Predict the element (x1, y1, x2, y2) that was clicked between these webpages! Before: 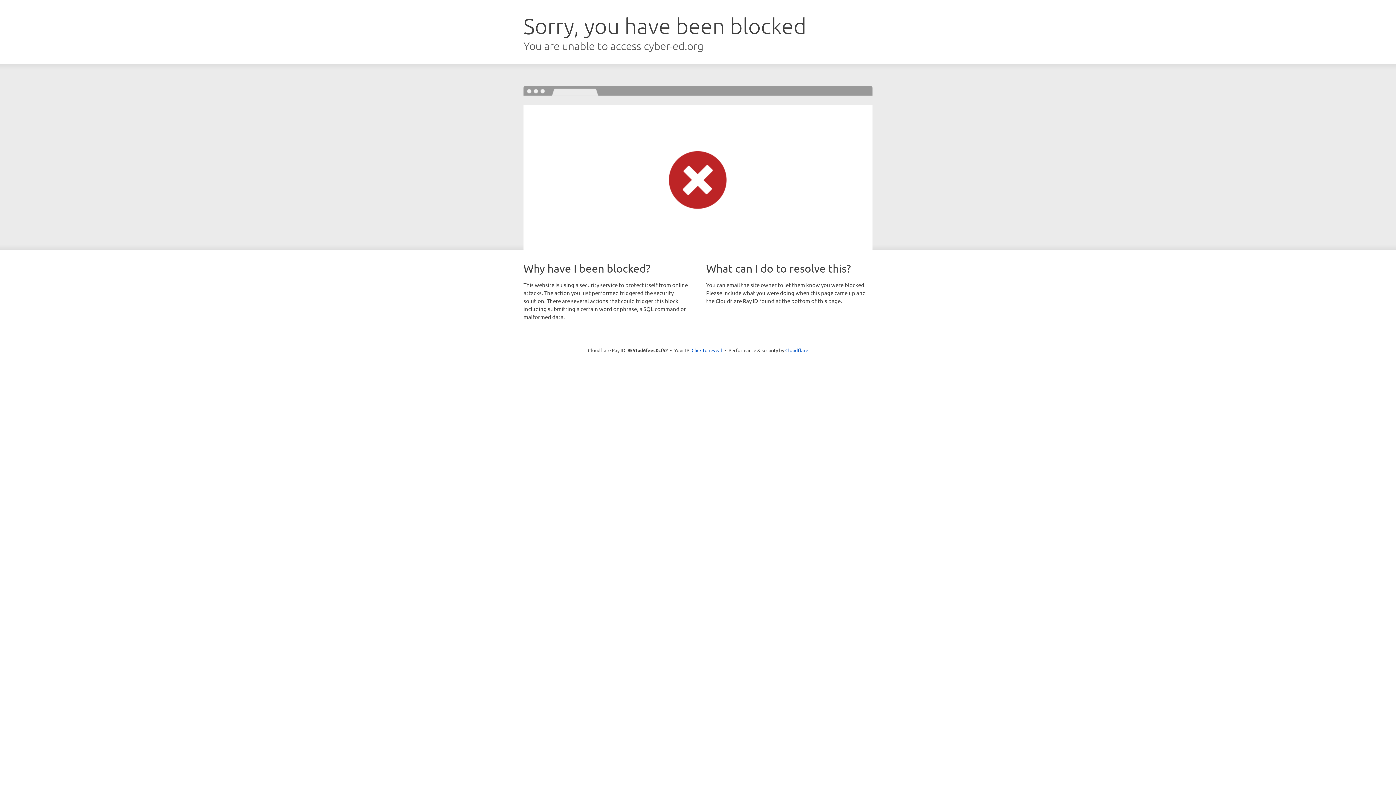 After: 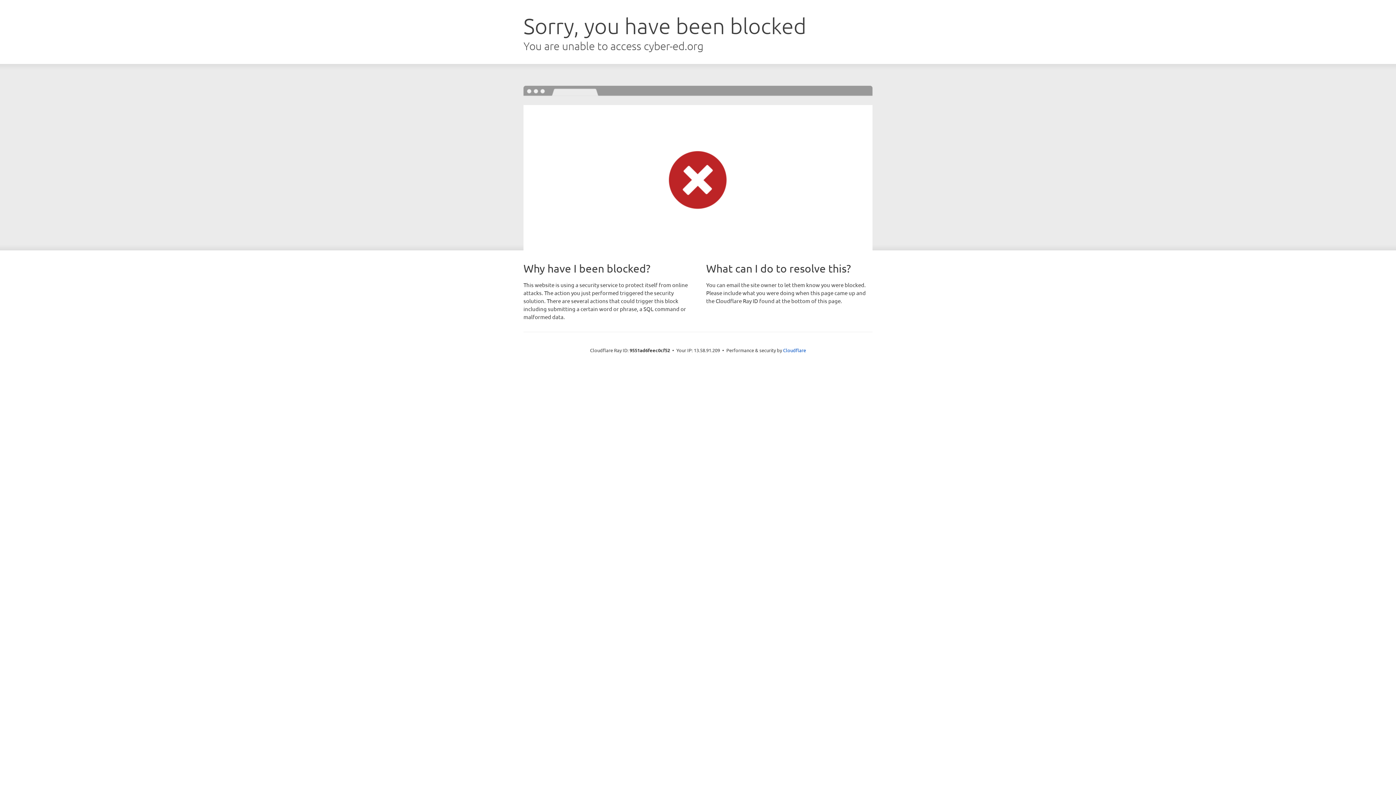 Action: label: Click to reveal bbox: (691, 346, 722, 353)